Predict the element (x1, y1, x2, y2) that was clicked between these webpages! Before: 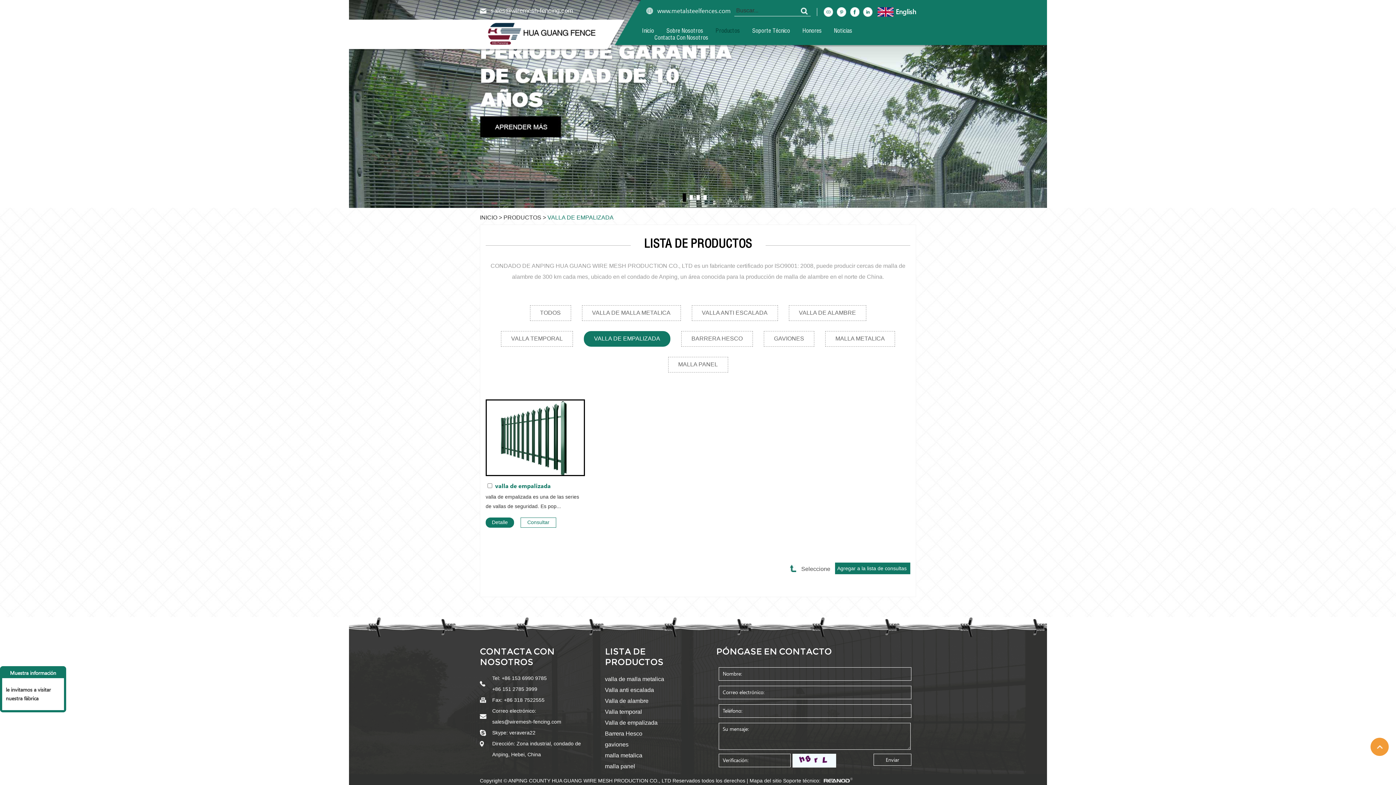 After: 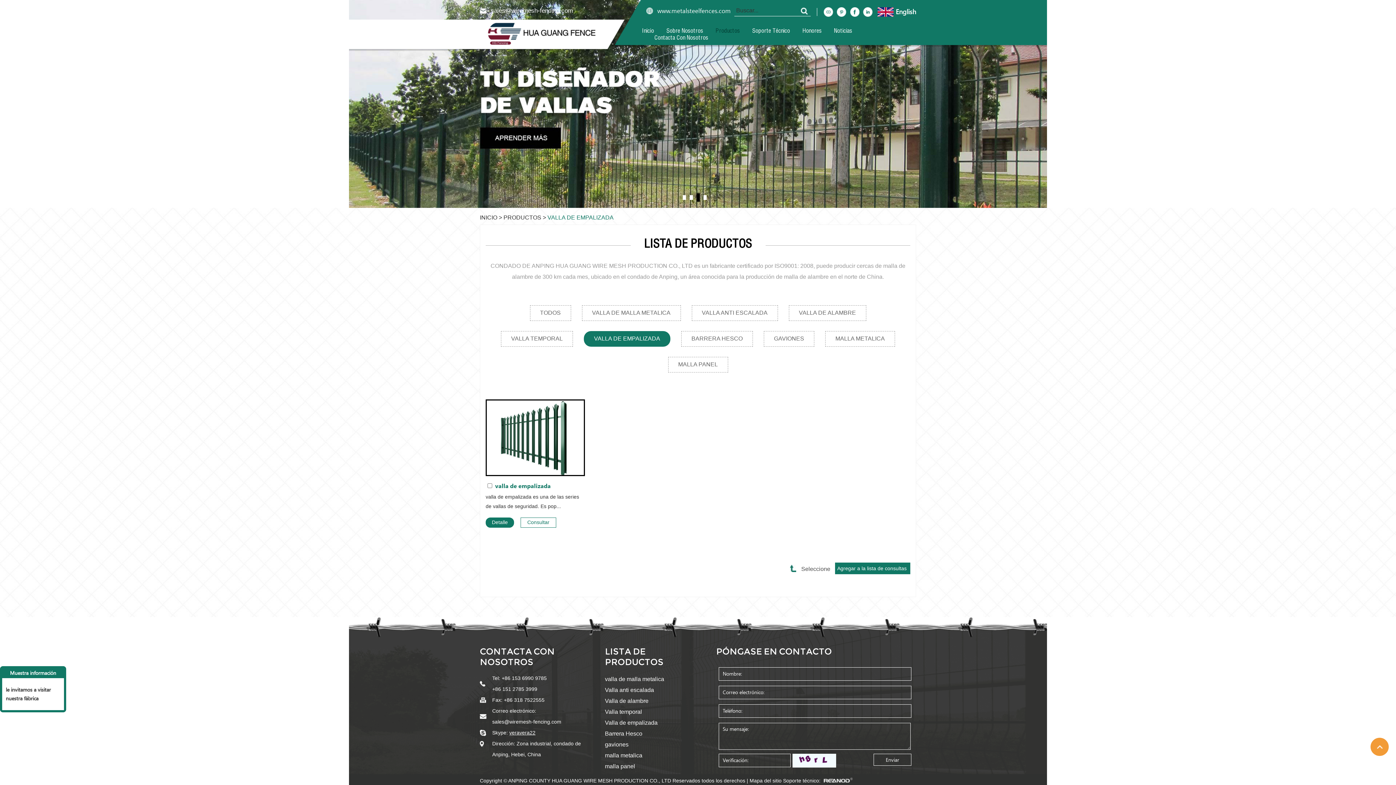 Action: bbox: (509, 730, 535, 736) label: veravera22